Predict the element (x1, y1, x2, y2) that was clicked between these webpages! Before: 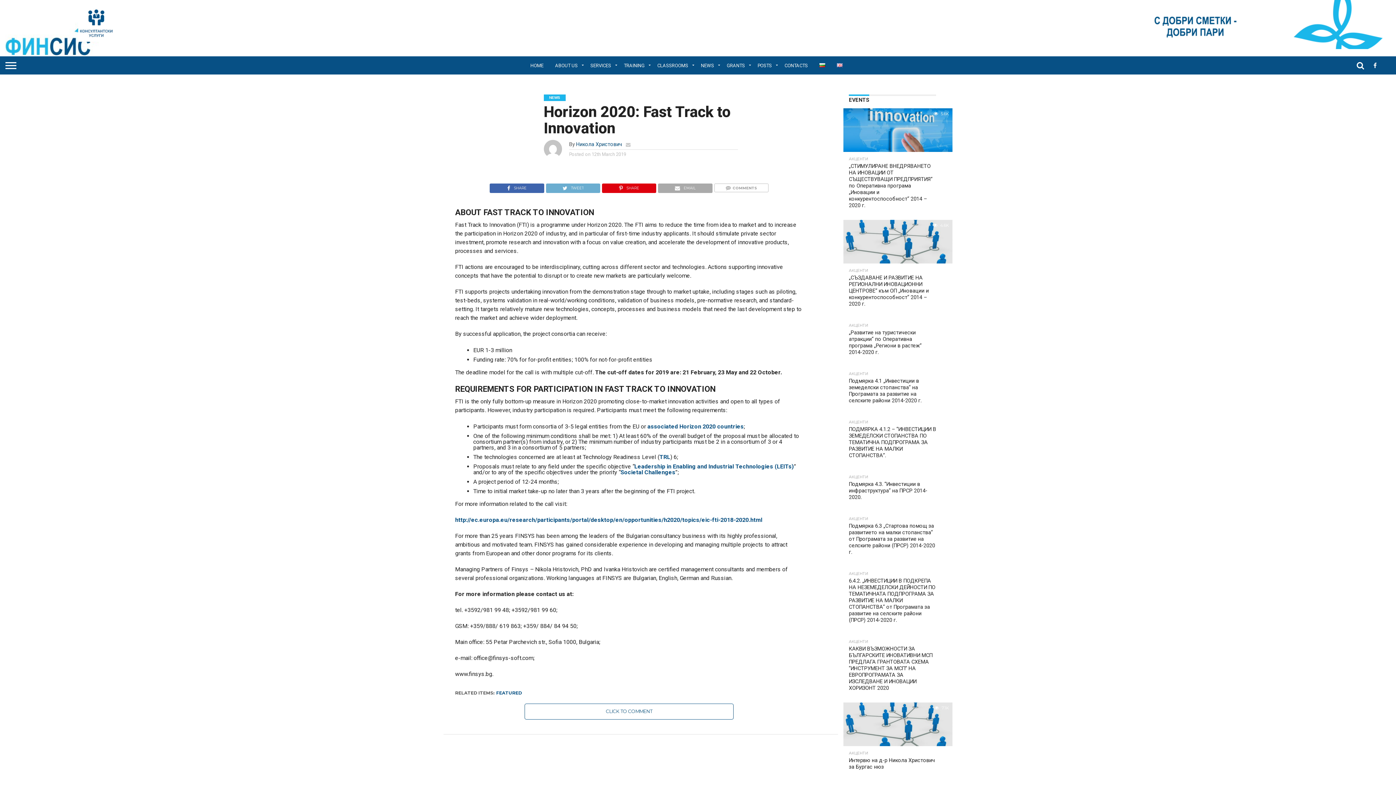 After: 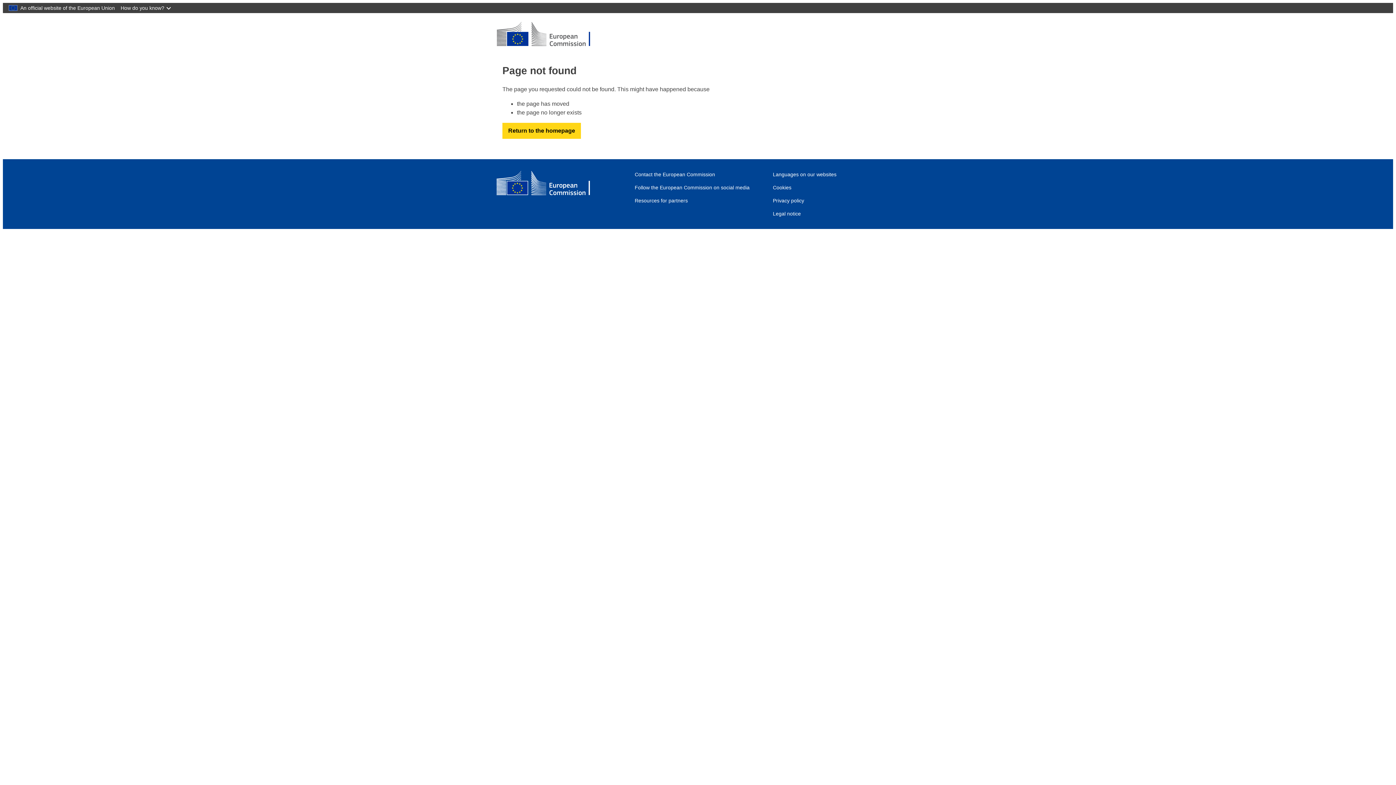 Action: label: Leadership in Enabling and Industrial Technologies (LEITs) bbox: (634, 463, 794, 470)